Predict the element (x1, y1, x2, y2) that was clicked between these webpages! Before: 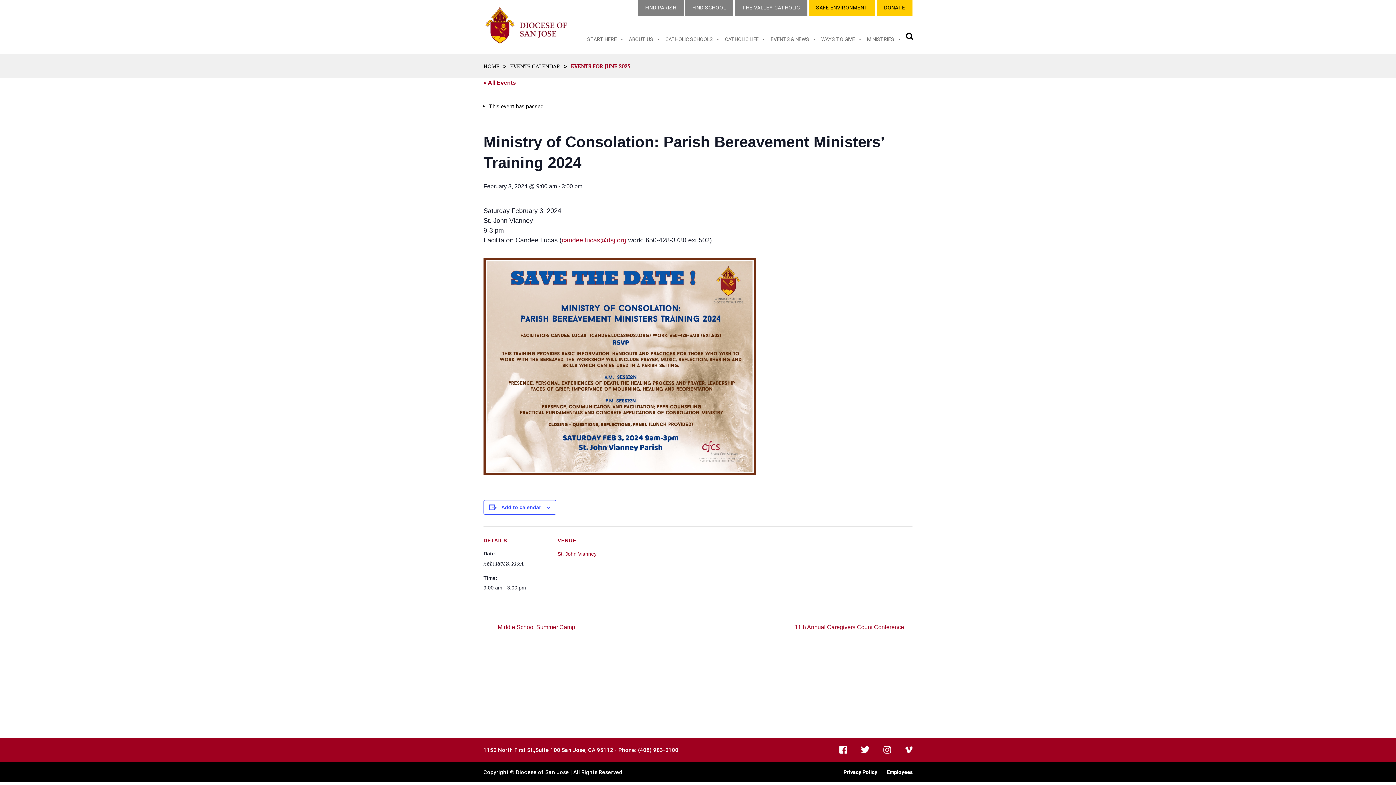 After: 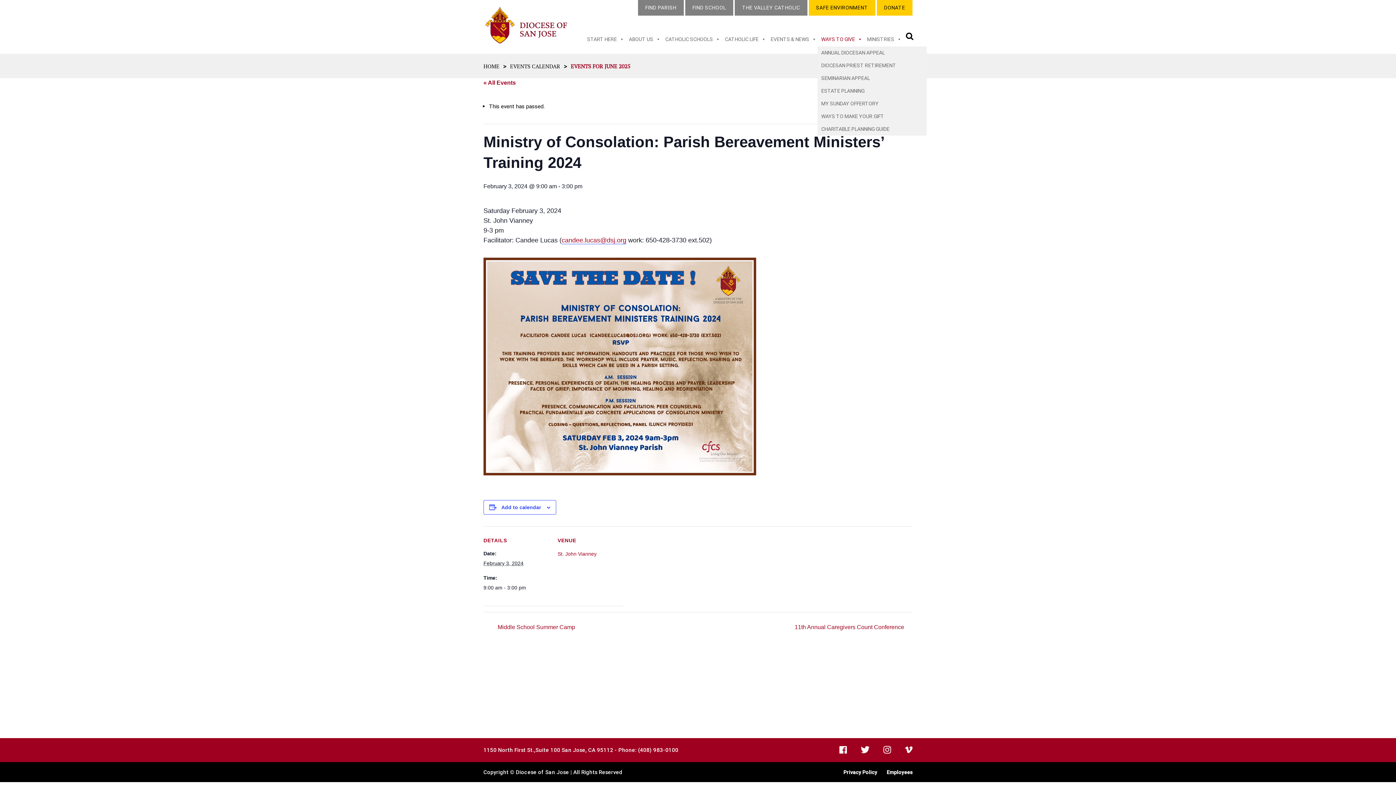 Action: label: WAYS TO GIVE bbox: (817, 32, 863, 46)